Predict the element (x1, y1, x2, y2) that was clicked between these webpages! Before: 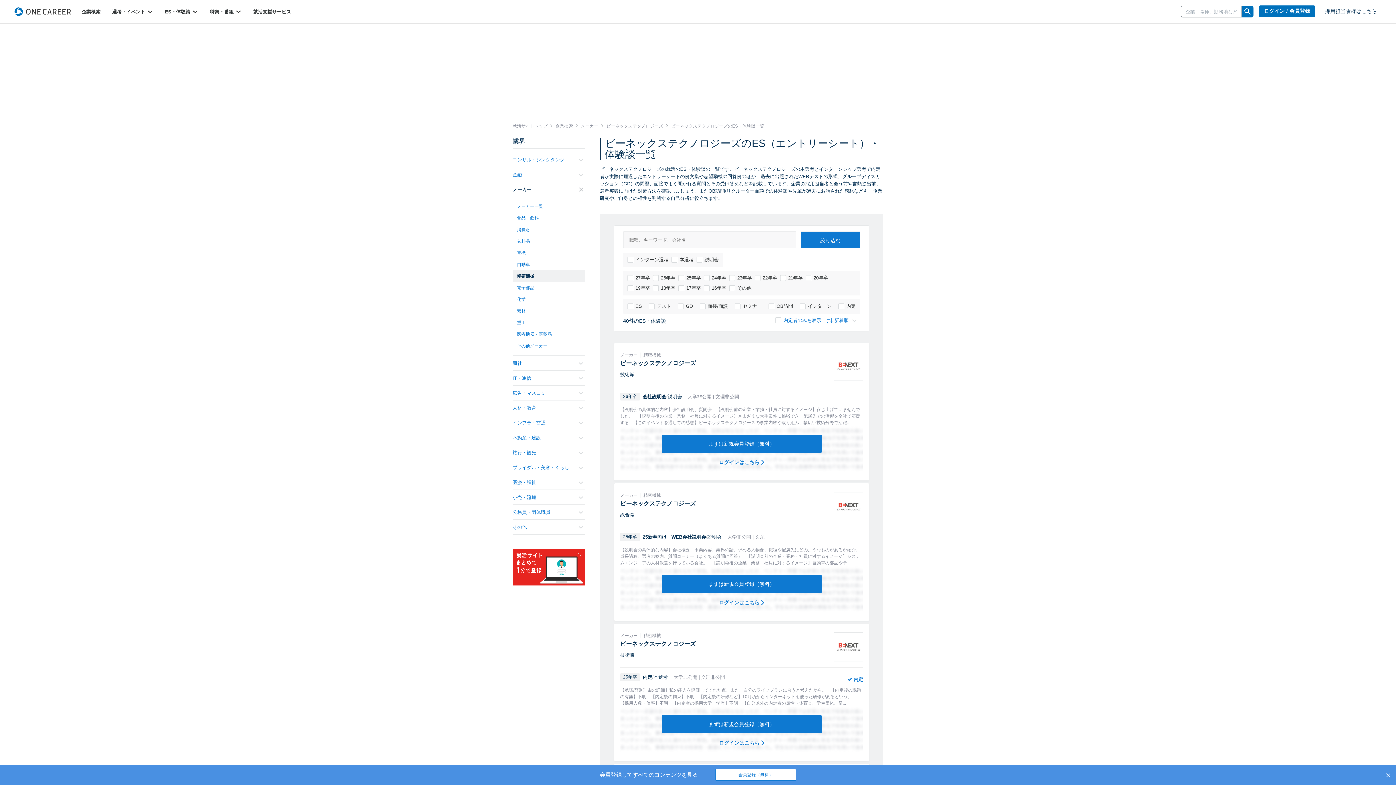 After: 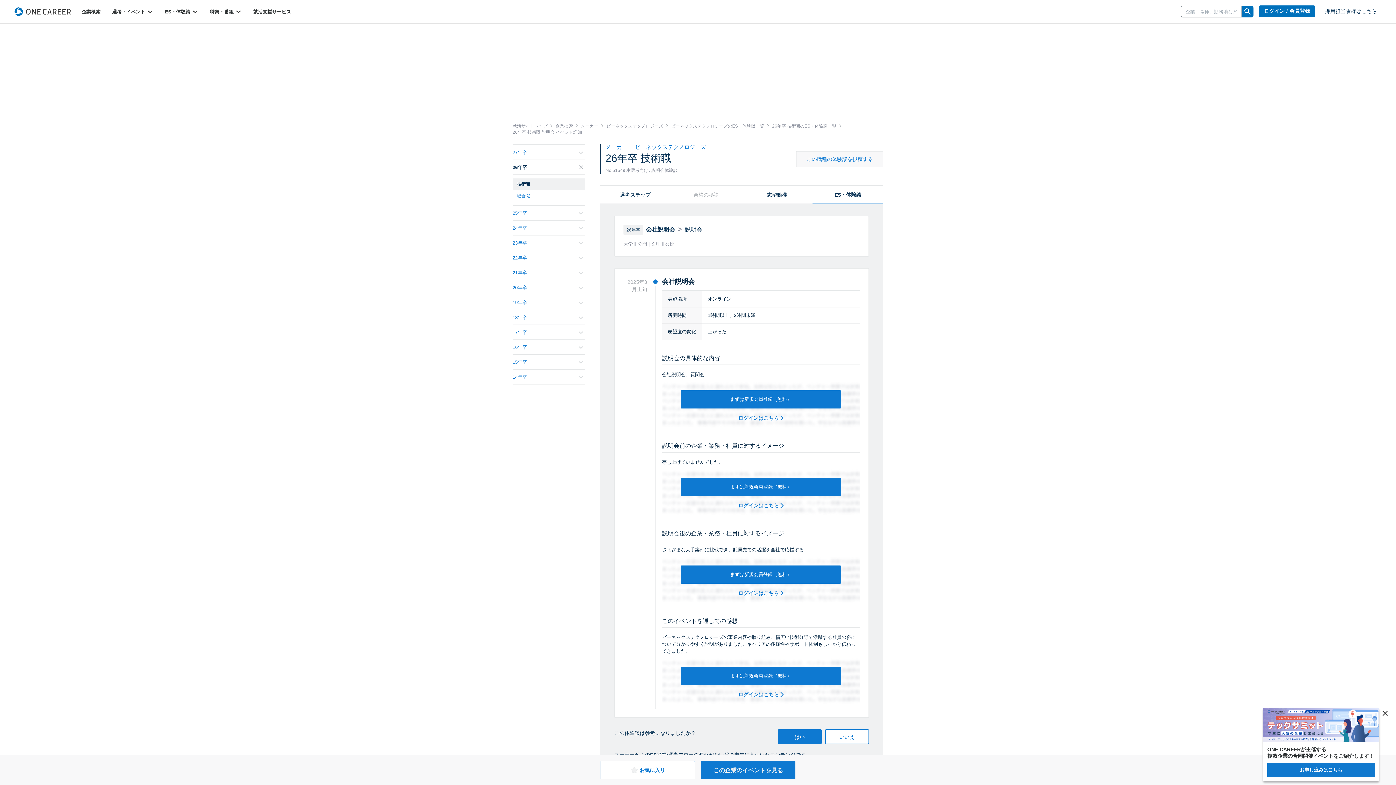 Action: label: メーカー 精密機械
ビーネックステクノロジーズ
技術職
26年卒
会社説明会
/
説明会
大学非公開 | 文理非公開
【説明会の具体的な内容】会社説明会、質問会　【説明会前の企業・業務・社員に対するイメージ】存じ上げていませんでした。　【説明会後の企業・業務・社員に対するイメージ】さまざまな大手案件に挑戦でき、配属先での活躍を全社で応援する　【このイベントを通しての感想】ビーネックステクノロジーズの事業内容や取り組み、幅広い技術分野で活躍... bbox: (620, 352, 863, 426)